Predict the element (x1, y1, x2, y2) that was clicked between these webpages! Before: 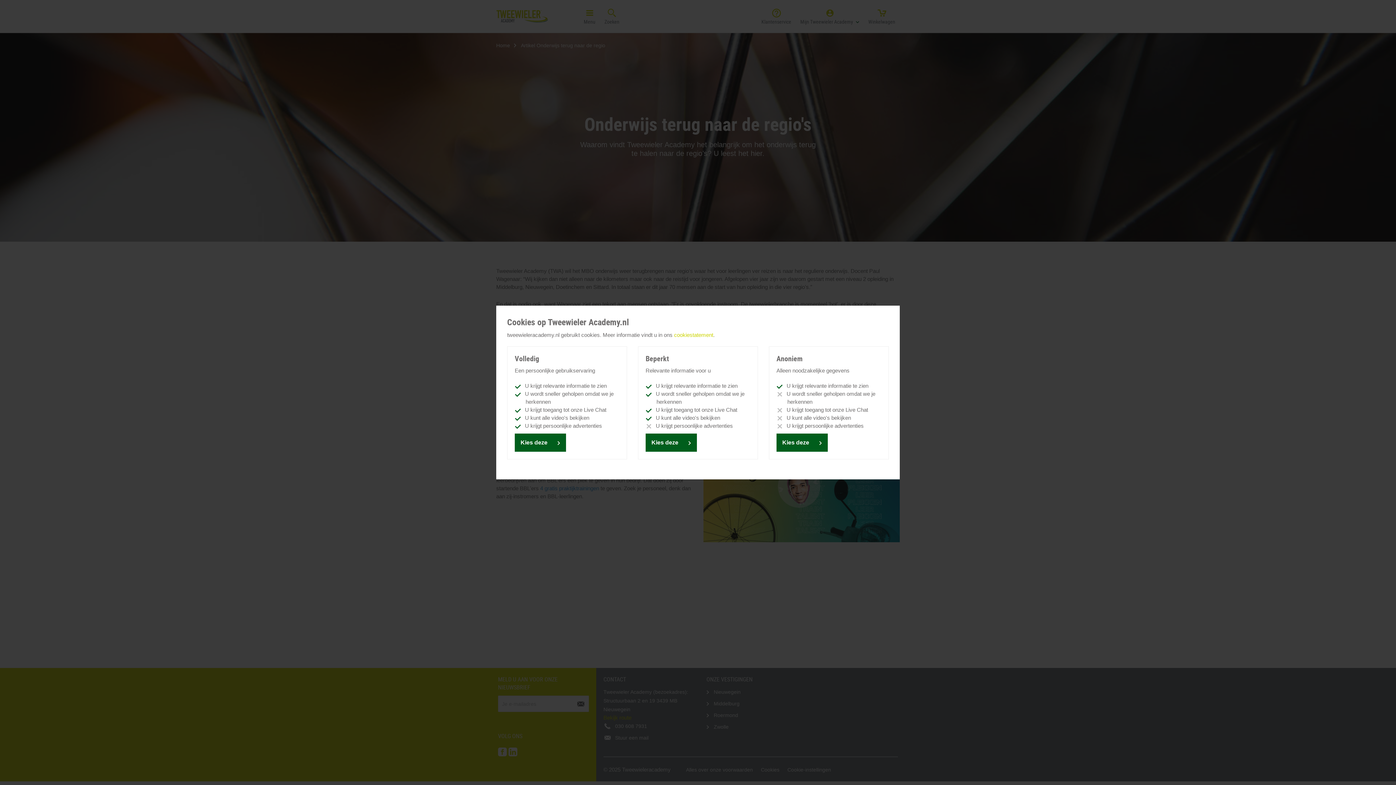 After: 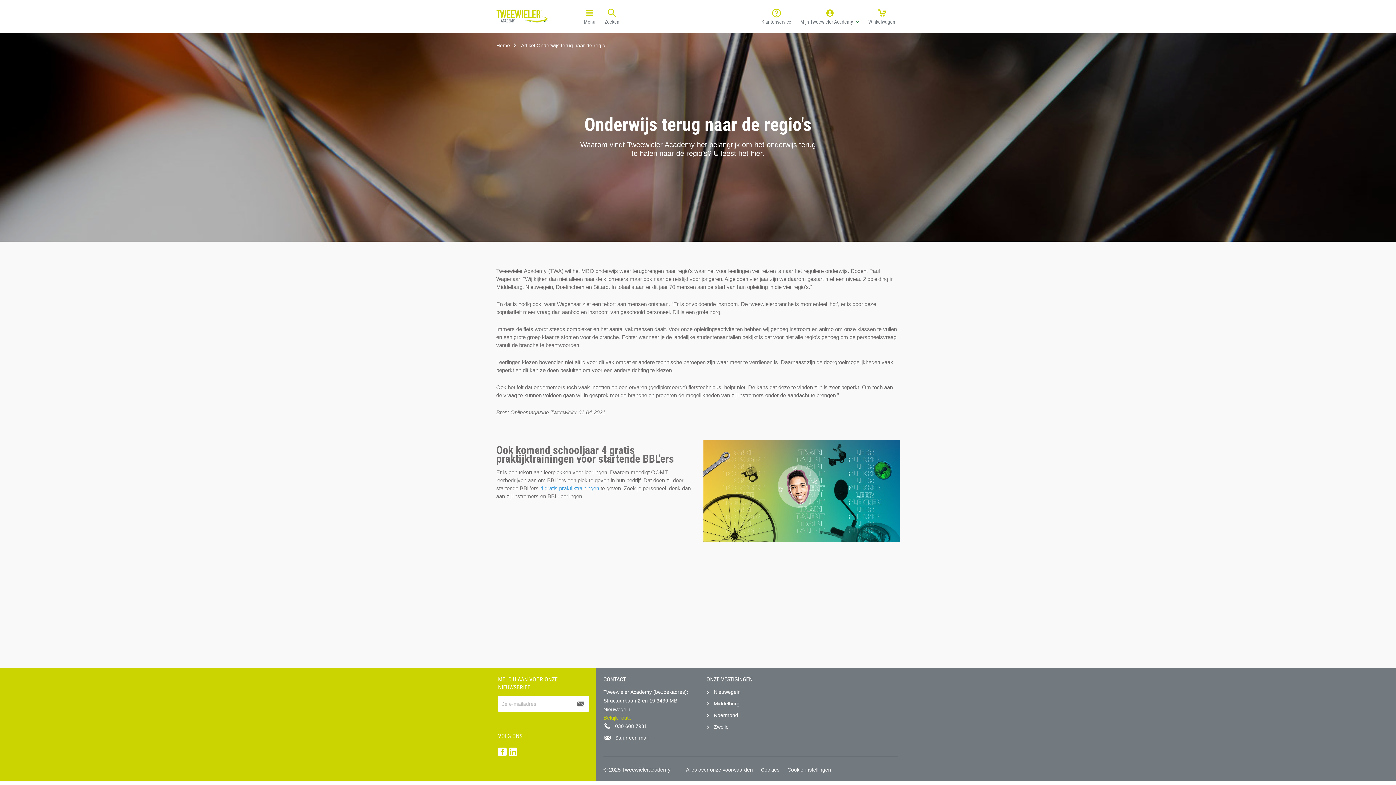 Action: bbox: (638, 346, 758, 459) label: Beperkt

Relevante informatie voor u

U krijgt relevante informatie te zien
U wordt sneller geholpen omdat we je herkennen
U krijgt toegang tot onze Live Chat
U kunt alle video's bekijken
U krijgt persoonlijke advertenties
Kies deze